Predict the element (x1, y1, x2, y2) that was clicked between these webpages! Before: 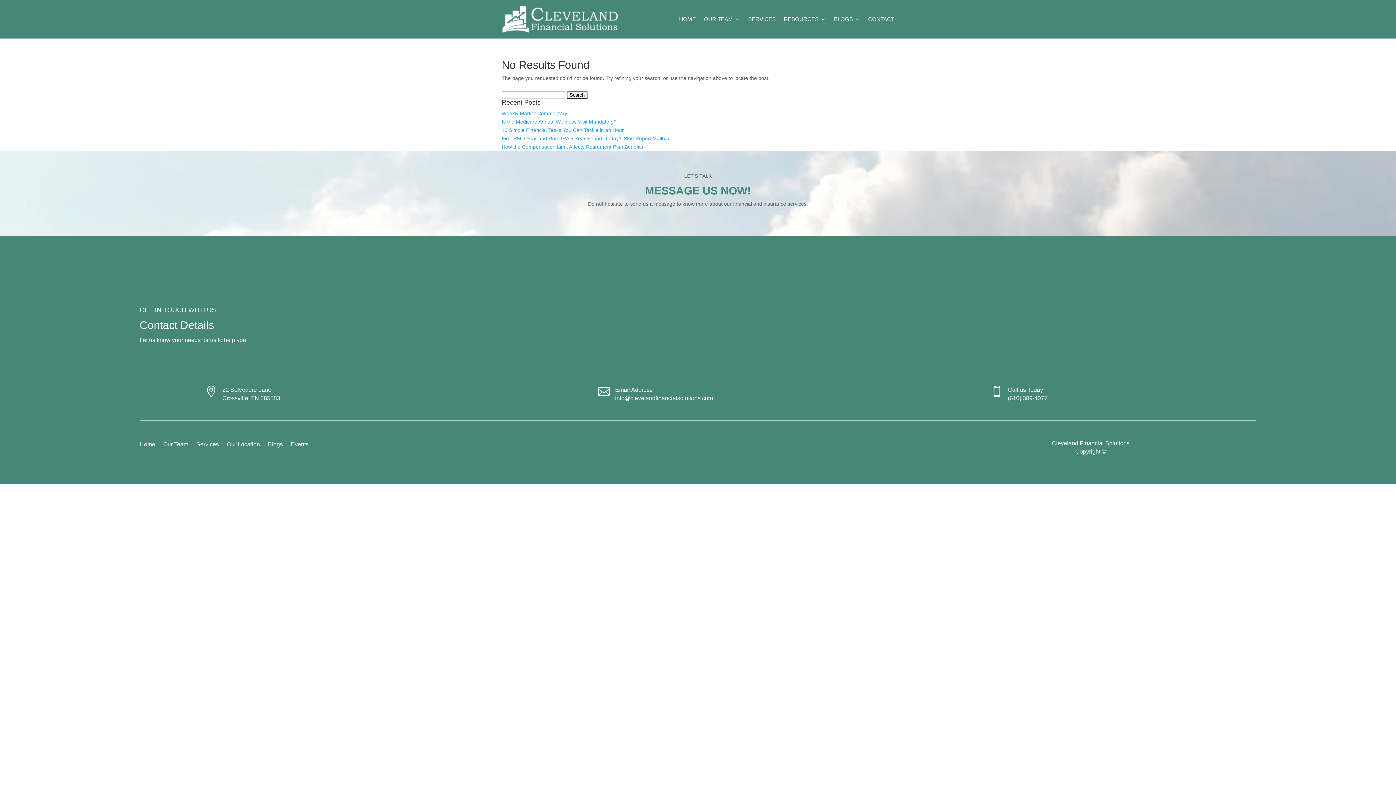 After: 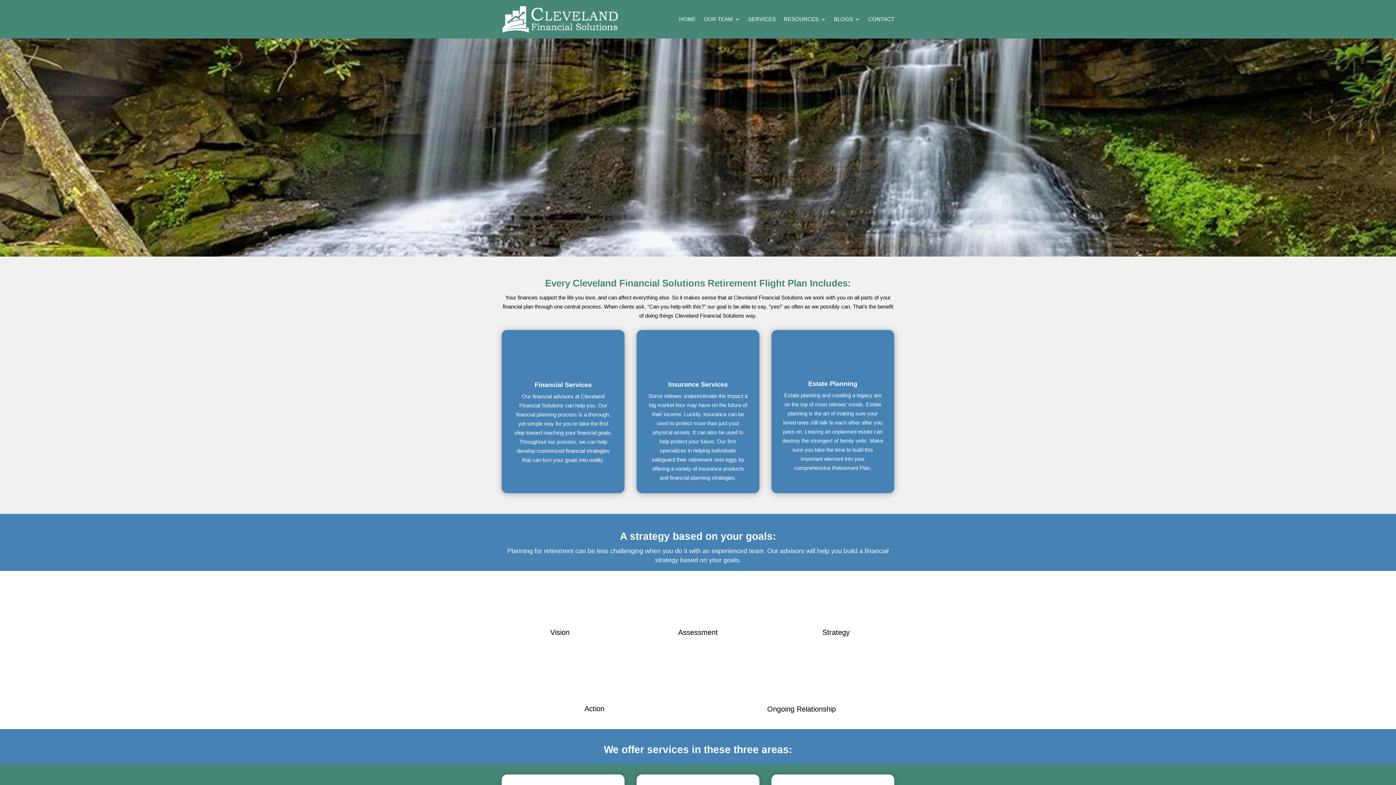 Action: label: SERVICES bbox: (748, 5, 776, 33)